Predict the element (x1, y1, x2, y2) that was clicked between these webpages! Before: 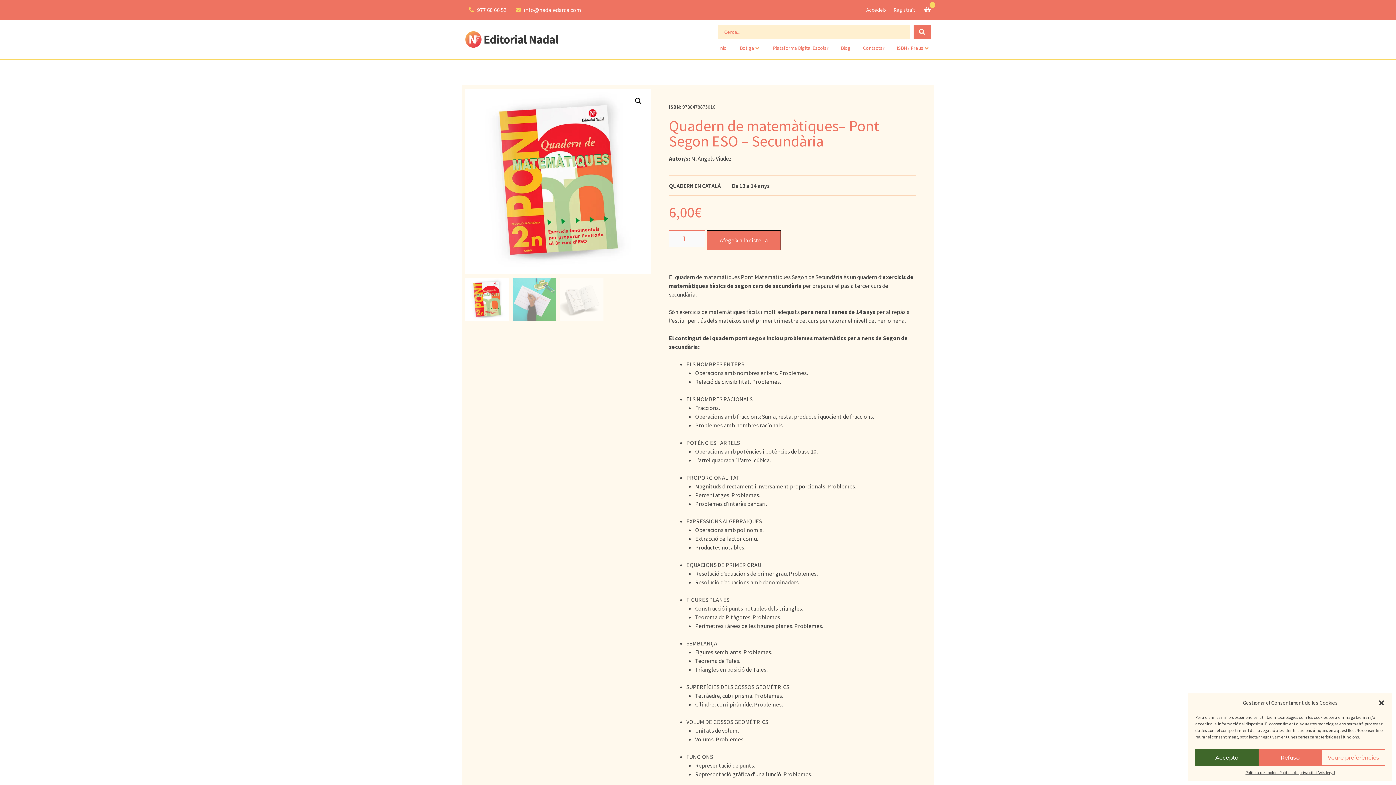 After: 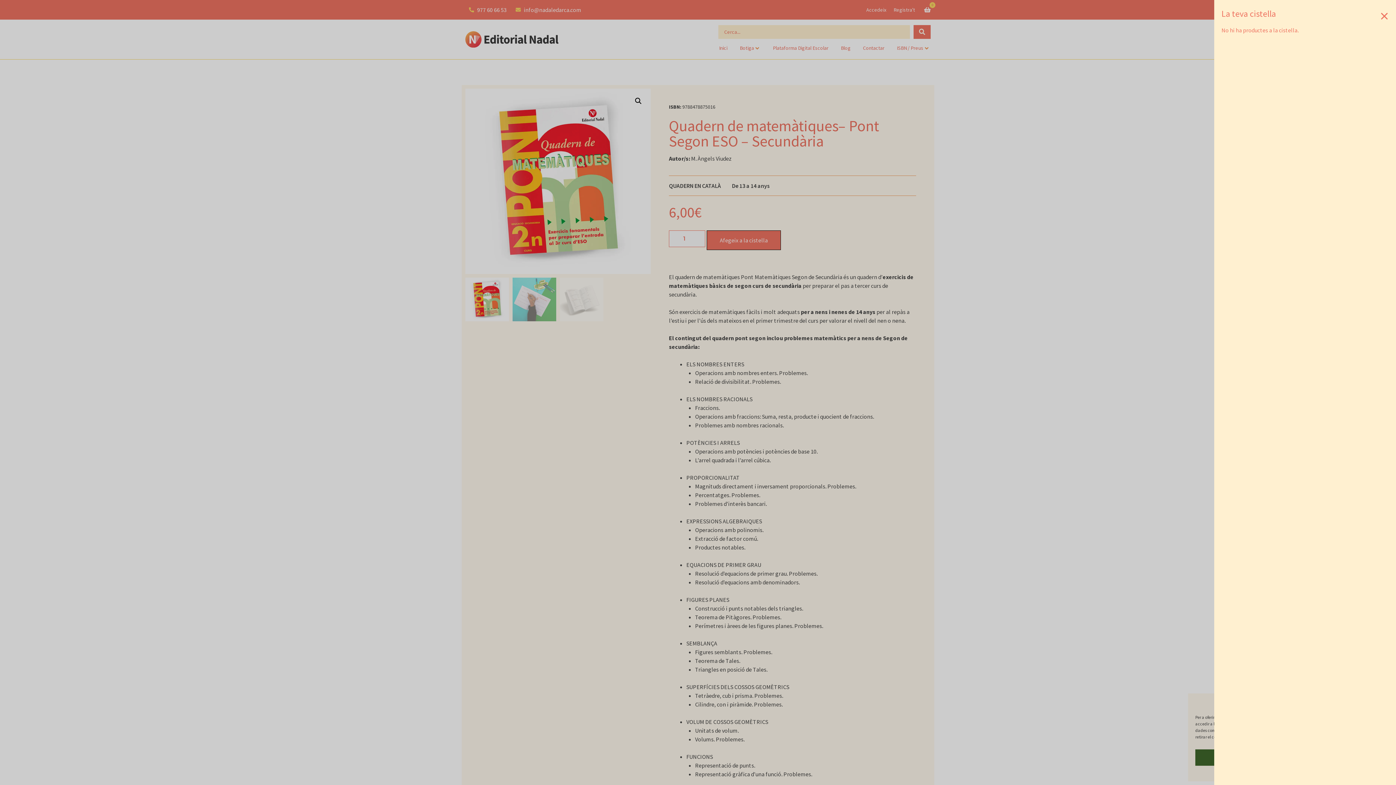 Action: bbox: (922, 6, 930, 12) label: 0